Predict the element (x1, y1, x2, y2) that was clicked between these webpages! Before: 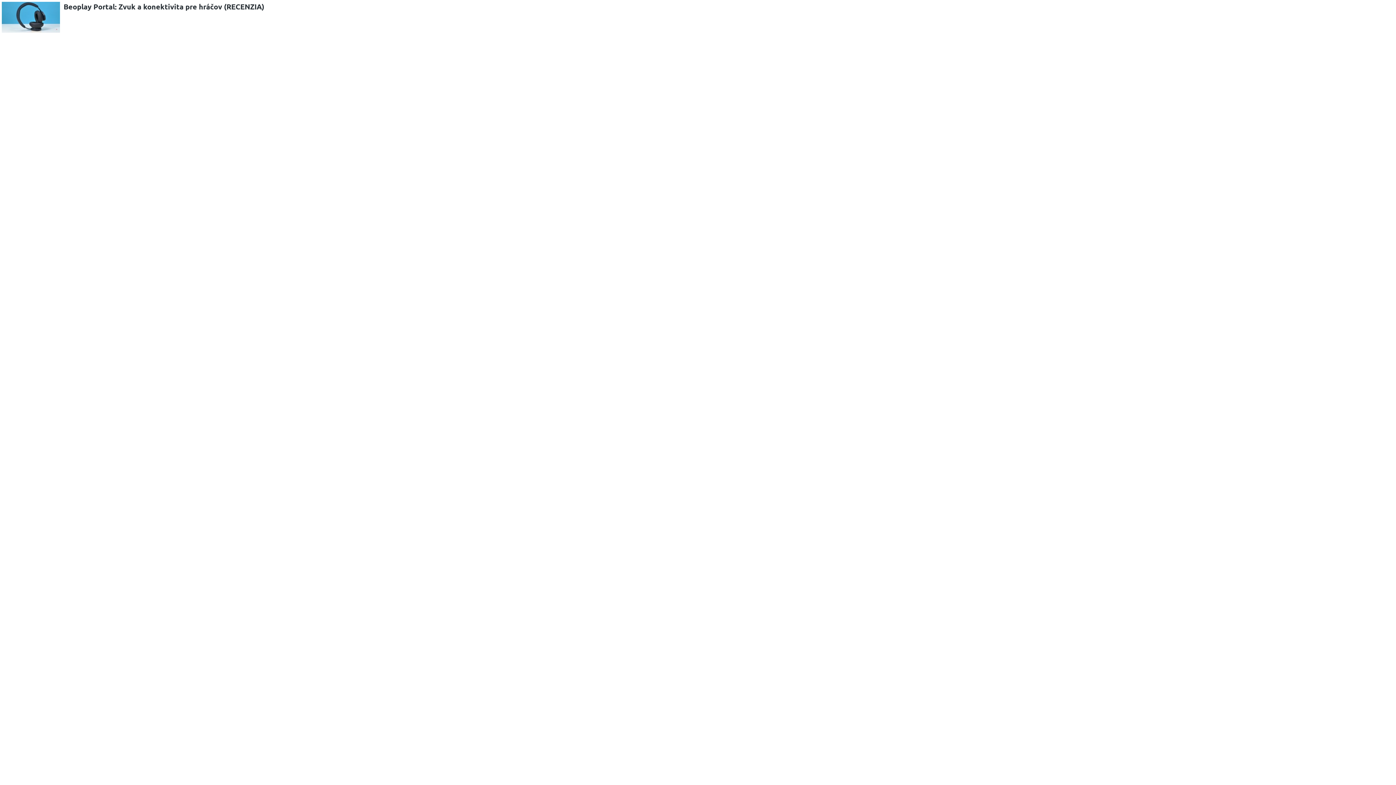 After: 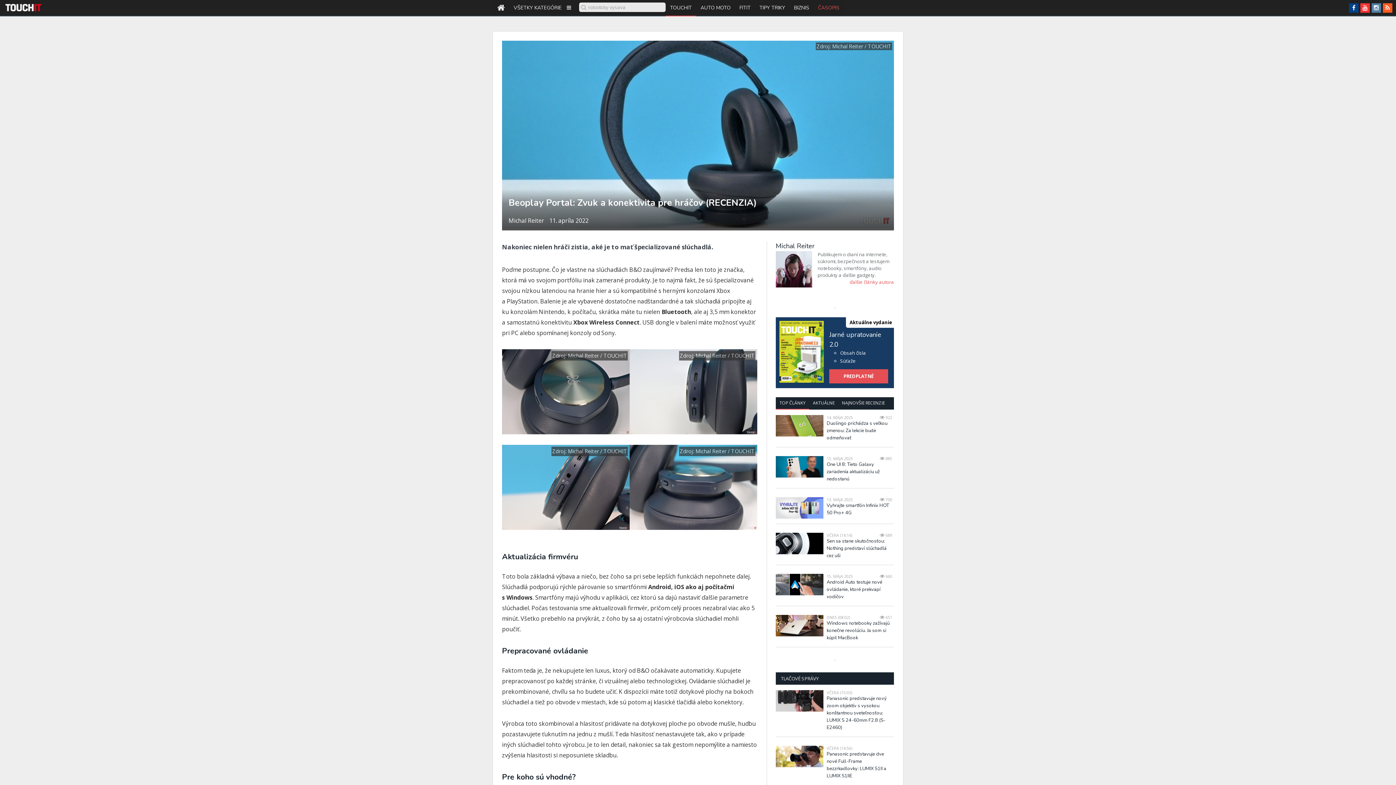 Action: bbox: (1, 1, 60, 32)